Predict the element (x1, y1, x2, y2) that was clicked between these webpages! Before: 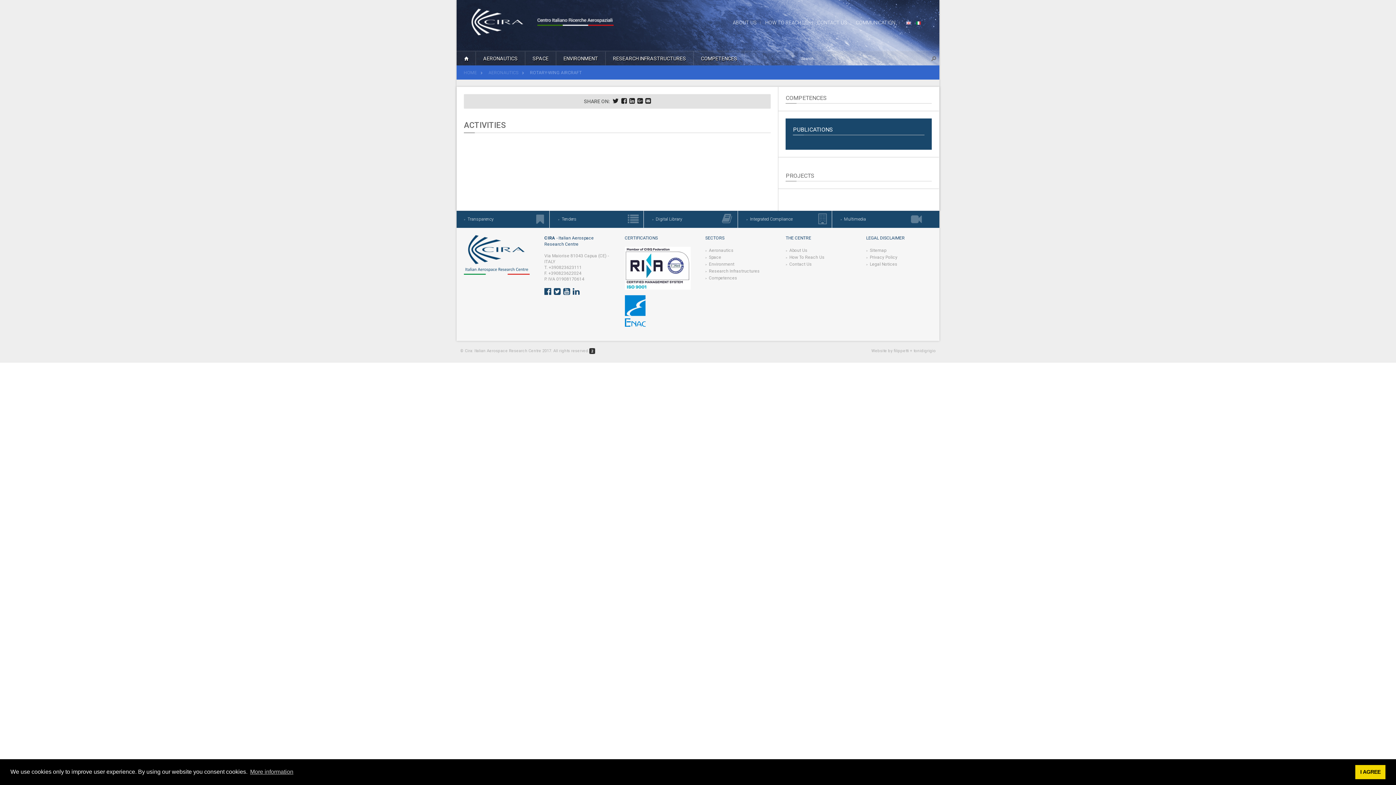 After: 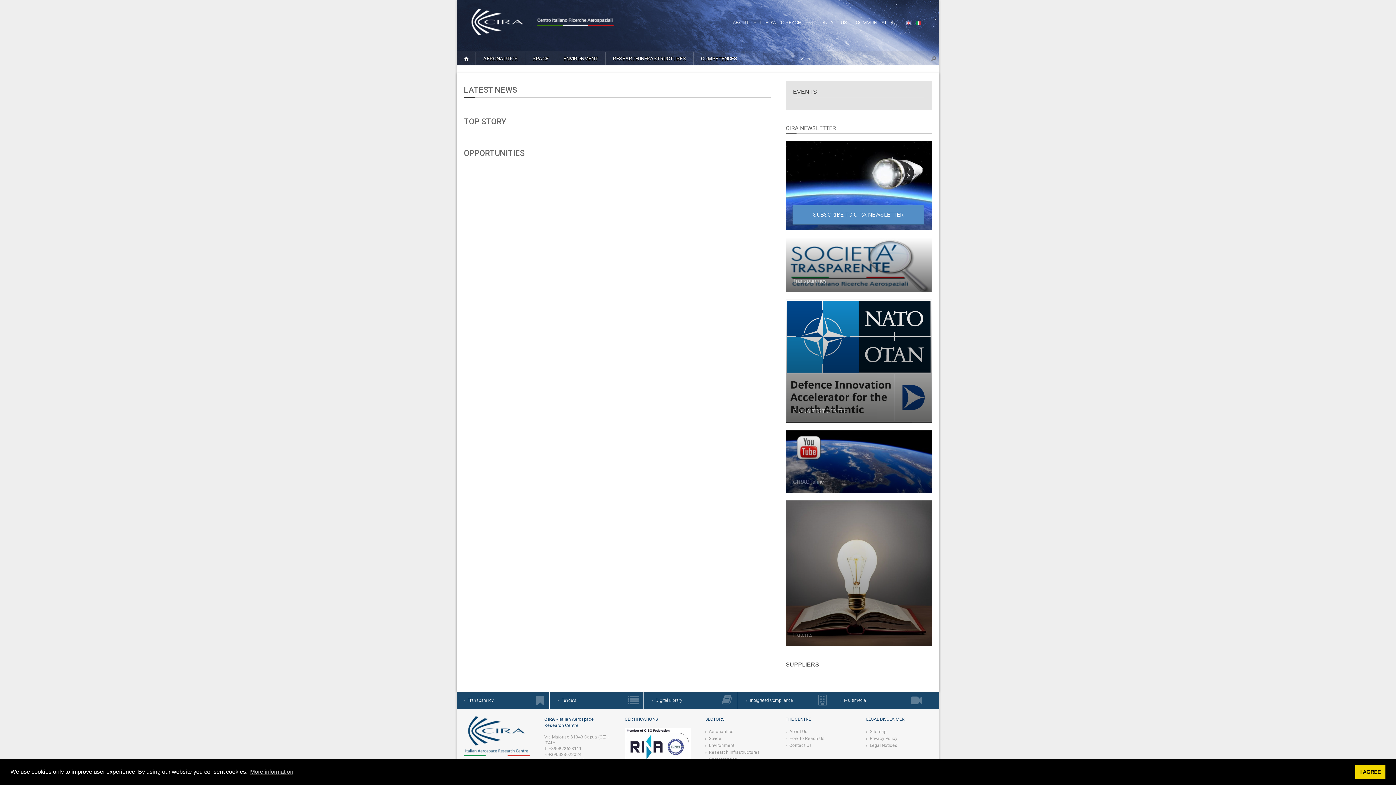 Action: bbox: (906, 19, 911, 25)